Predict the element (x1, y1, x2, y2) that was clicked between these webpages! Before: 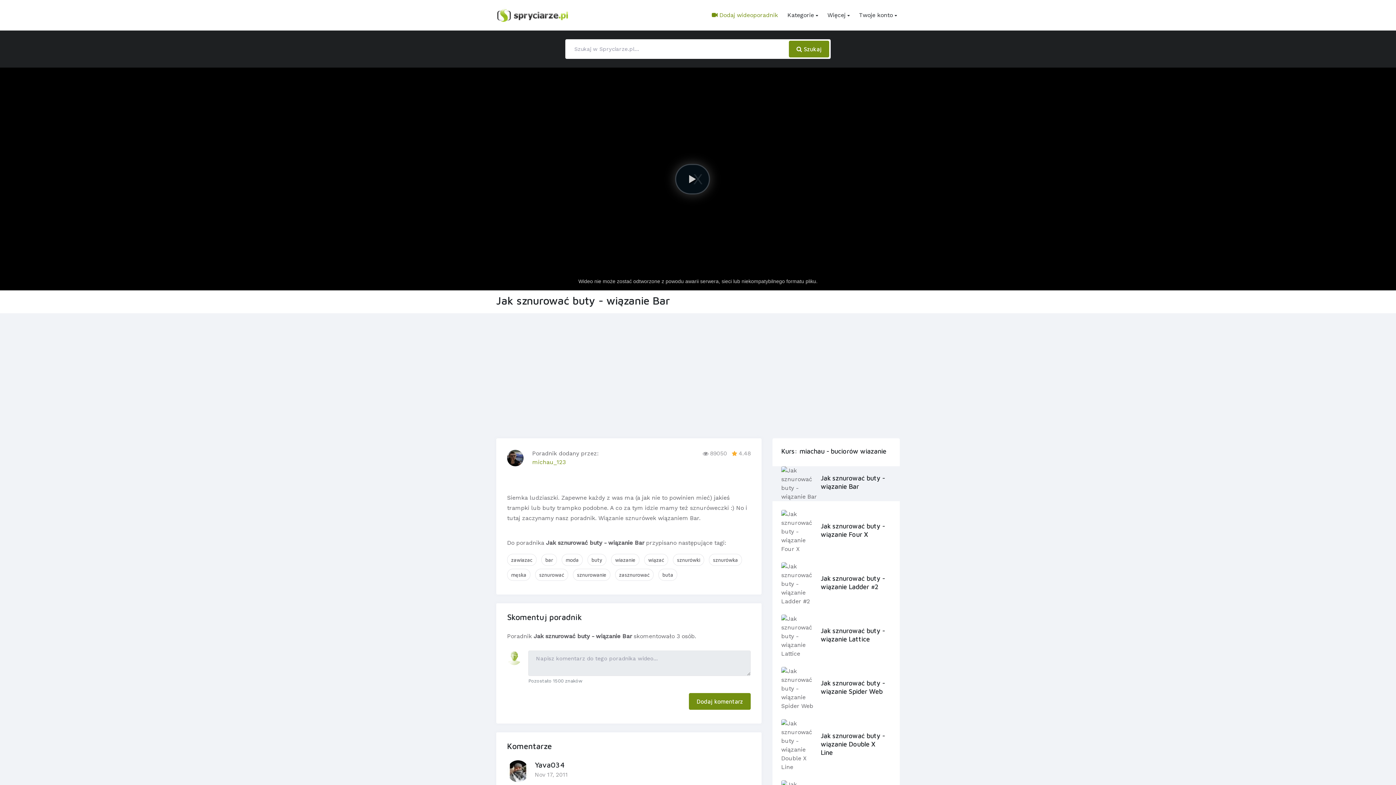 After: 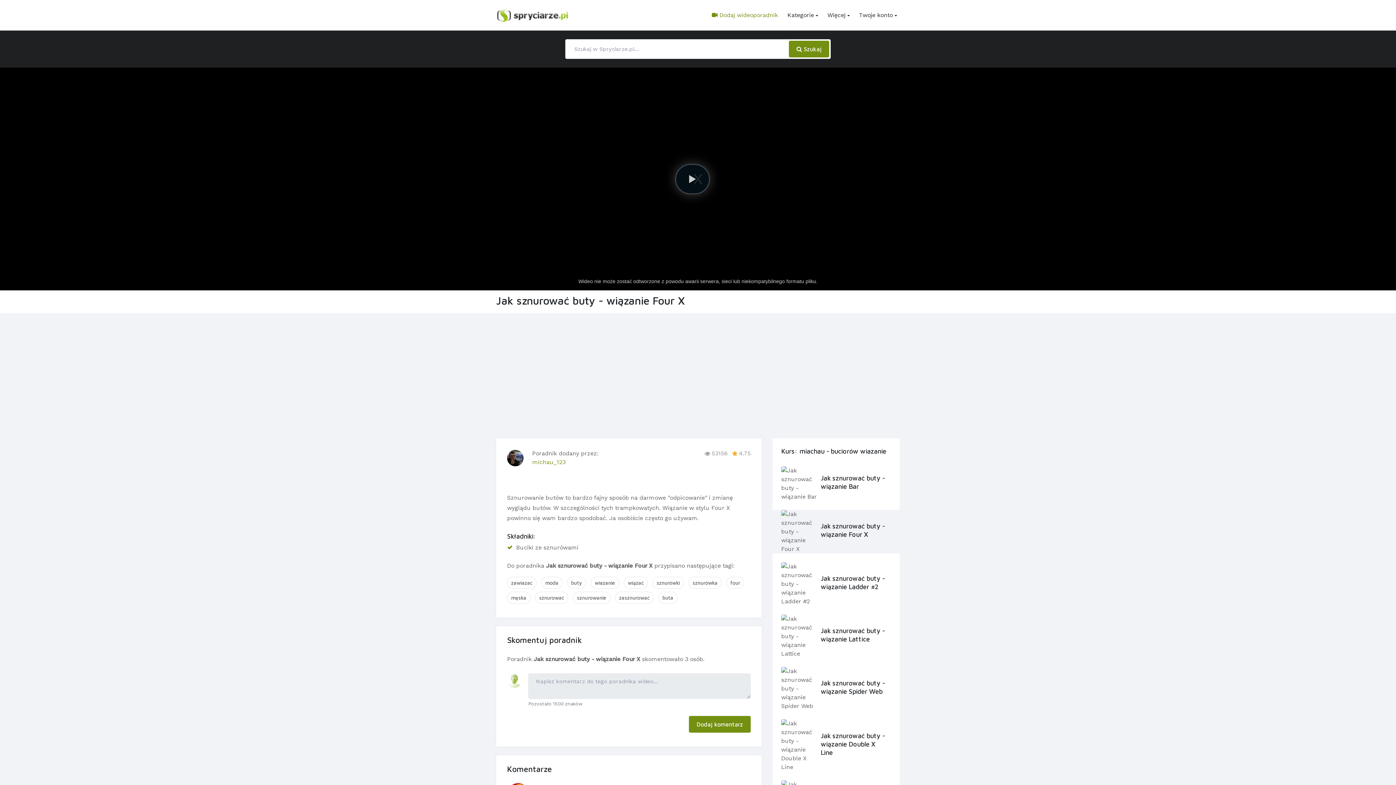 Action: bbox: (820, 522, 888, 539) label: Jak sznurować buty - wiązanie Four X